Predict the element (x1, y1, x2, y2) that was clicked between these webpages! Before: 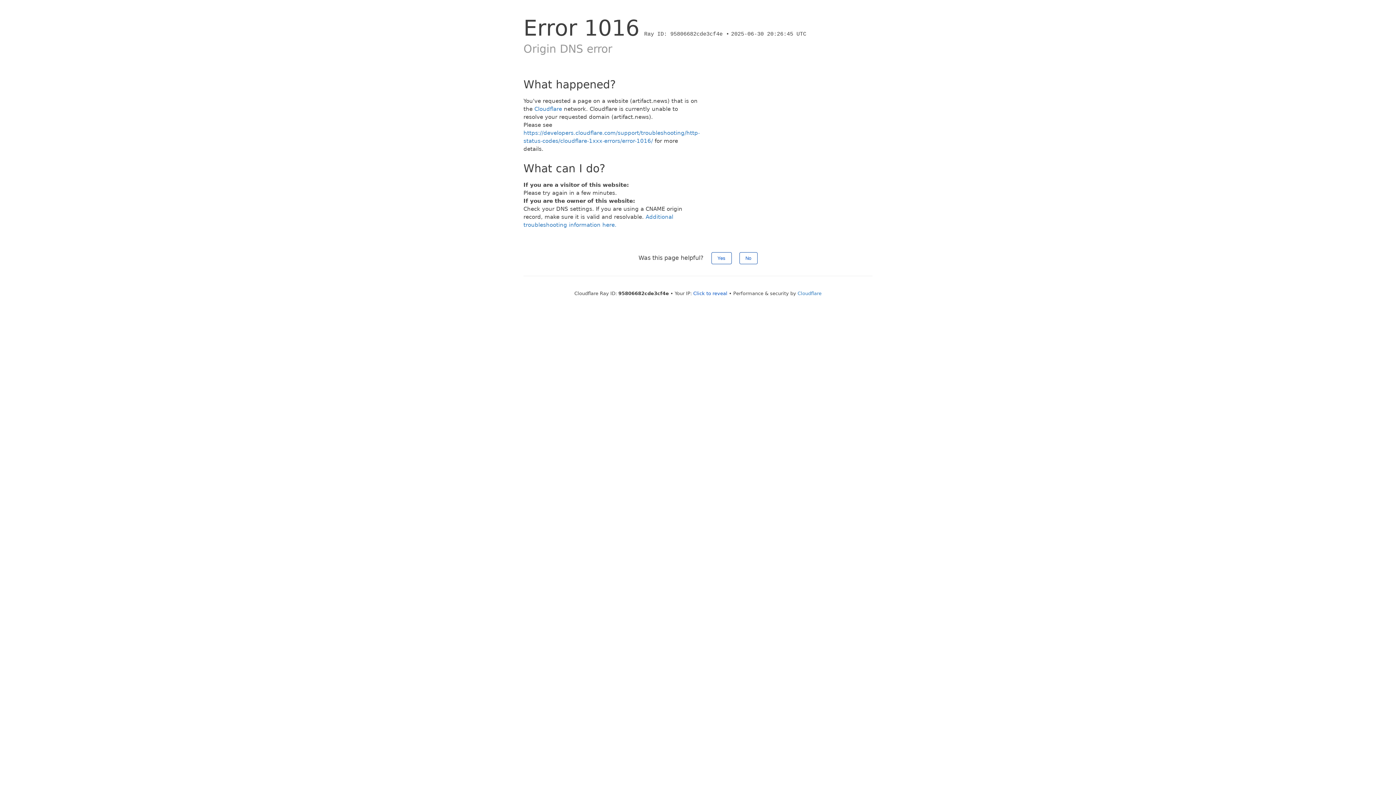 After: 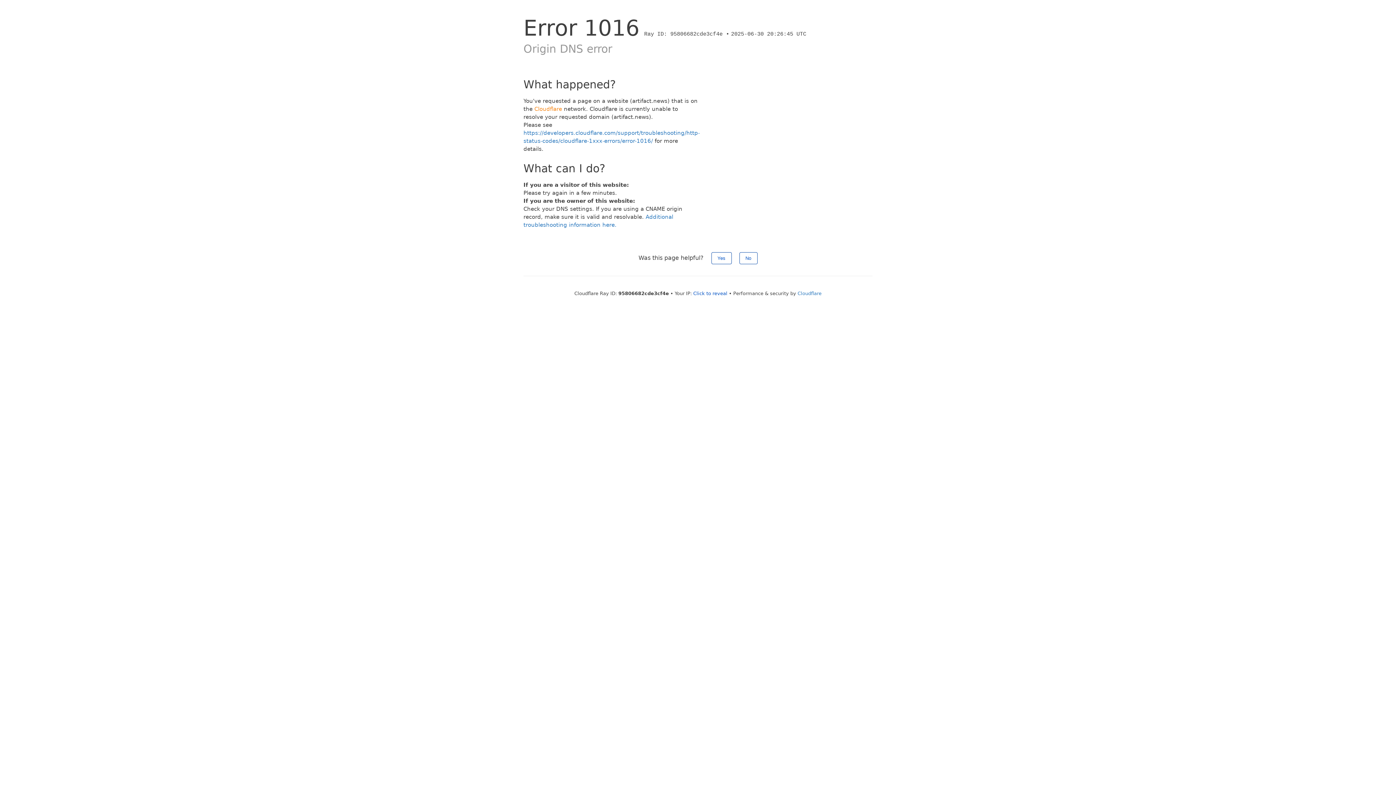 Action: bbox: (534, 105, 562, 112) label: Cloudflare